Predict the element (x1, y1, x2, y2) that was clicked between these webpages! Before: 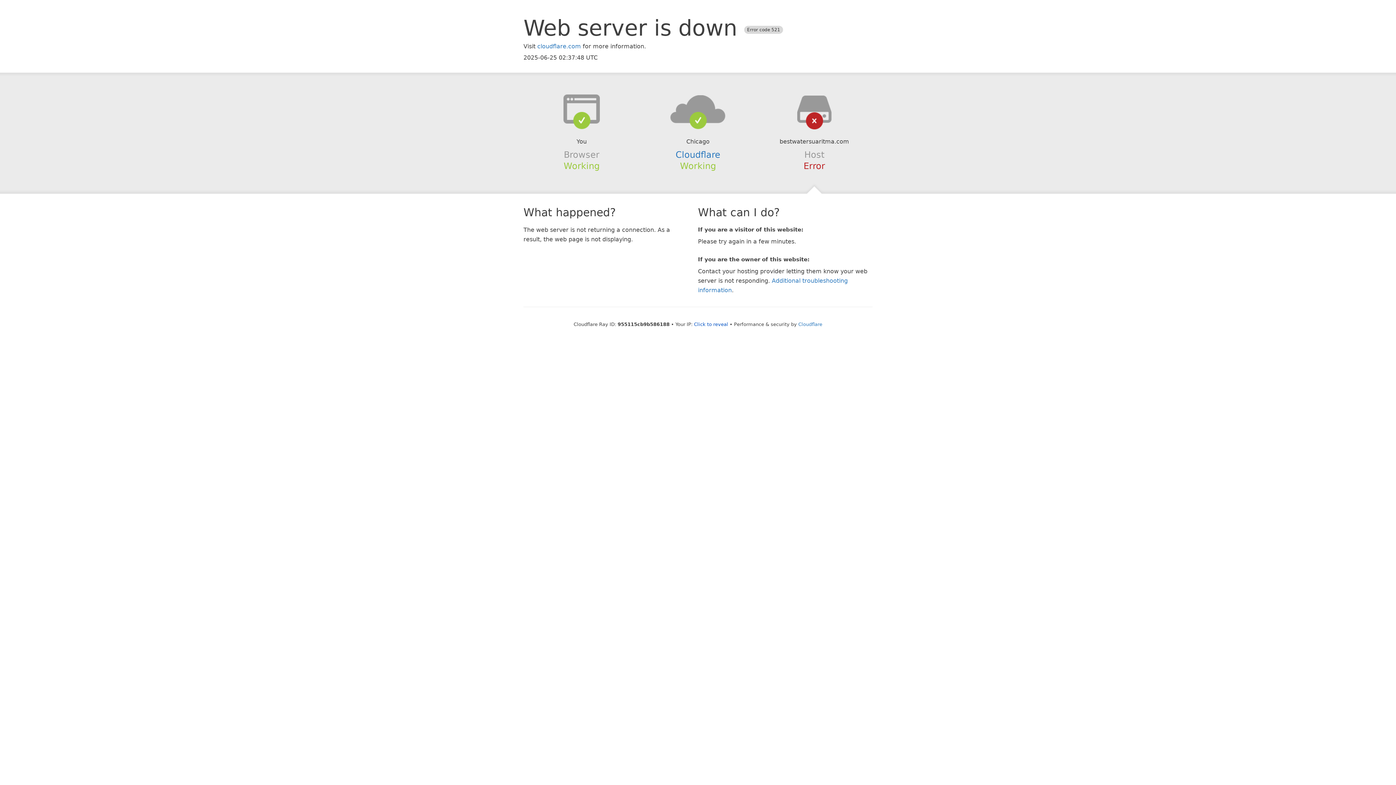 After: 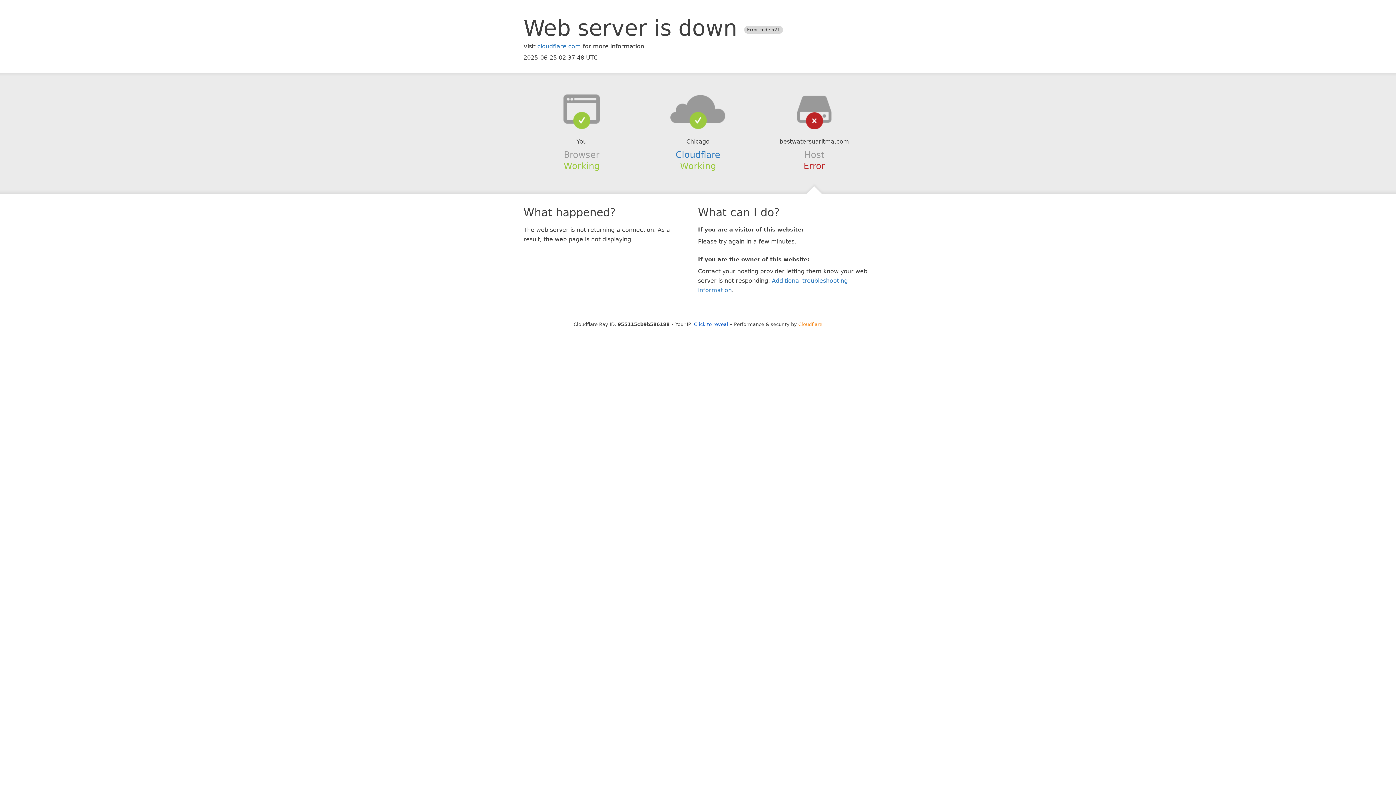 Action: label: Cloudflare bbox: (798, 321, 822, 327)